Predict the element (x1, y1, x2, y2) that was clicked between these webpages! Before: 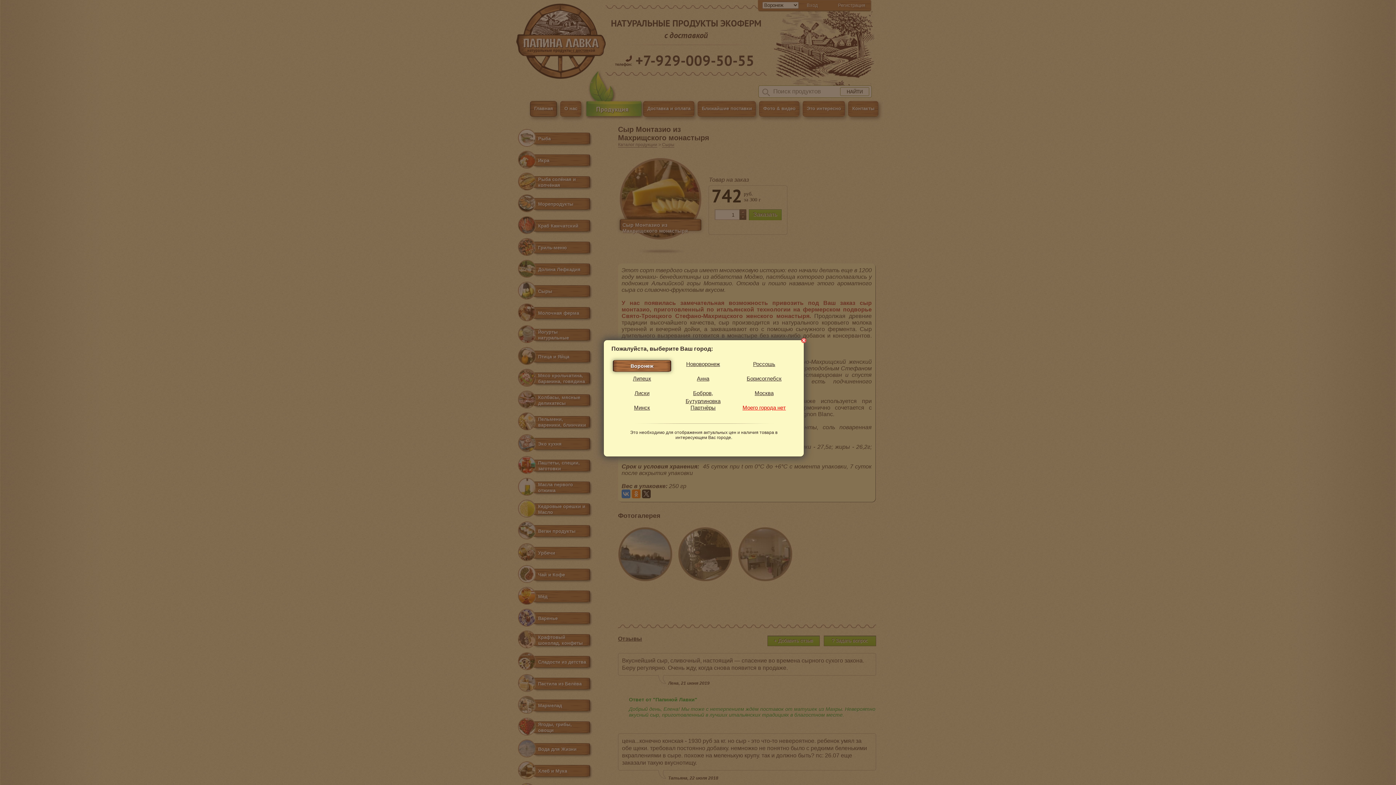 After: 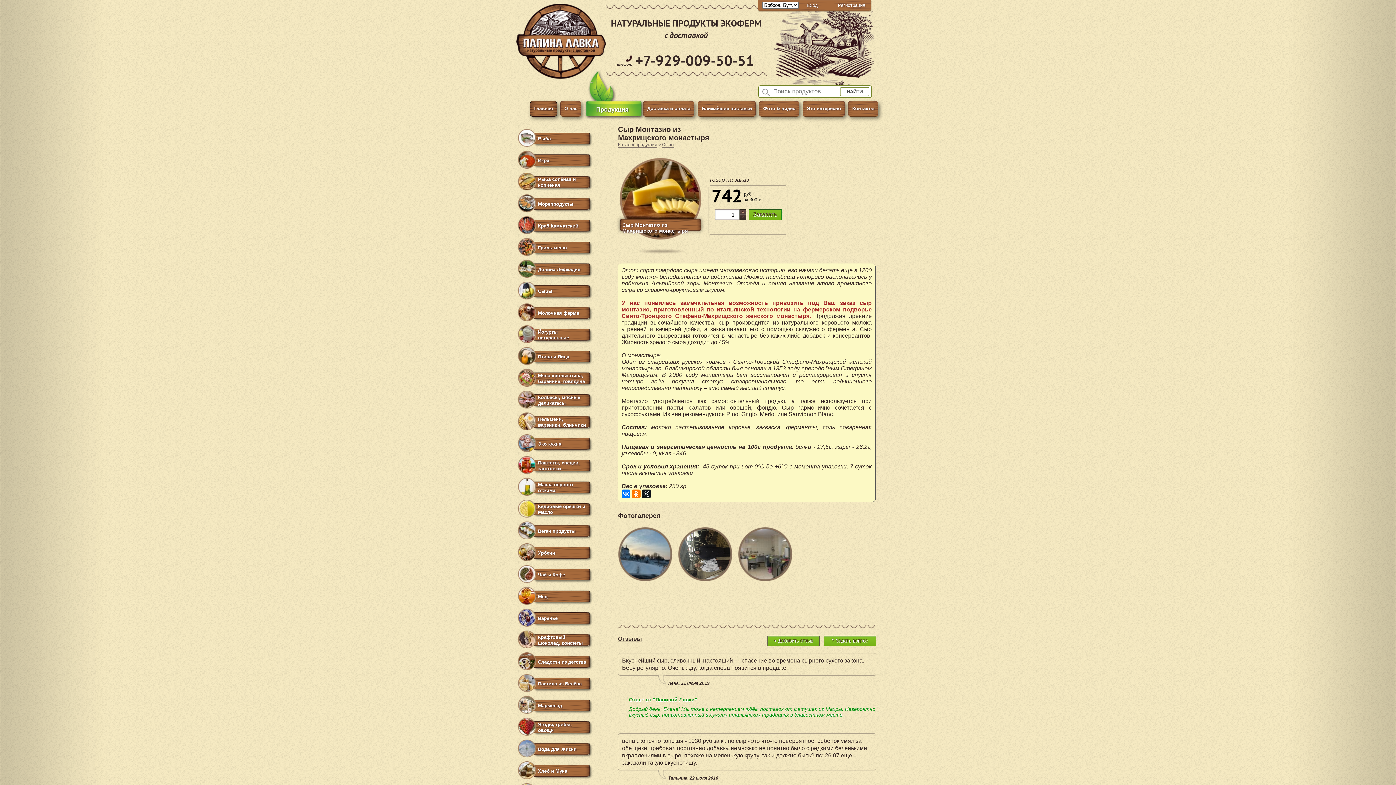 Action: bbox: (674, 389, 732, 405) label: Бобров, Бутурлиновка